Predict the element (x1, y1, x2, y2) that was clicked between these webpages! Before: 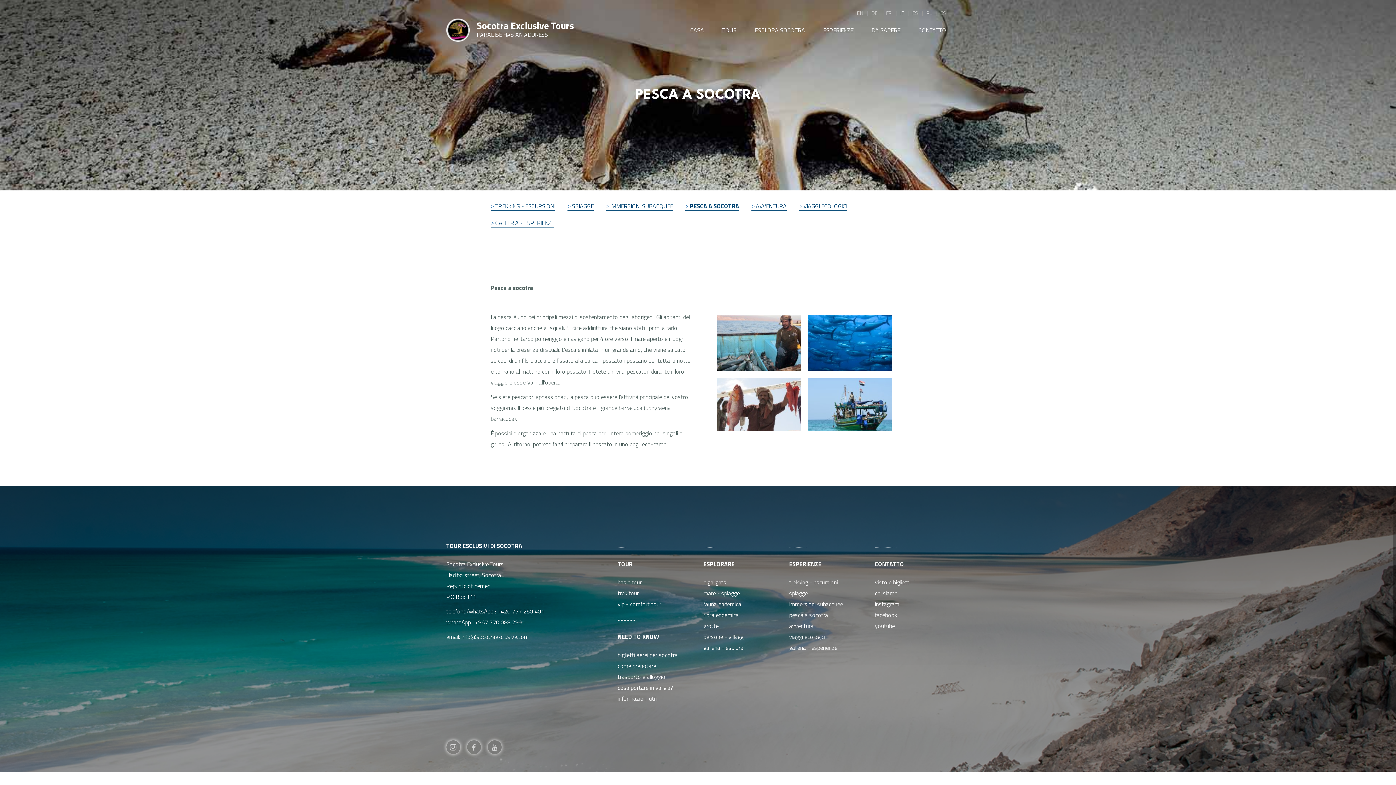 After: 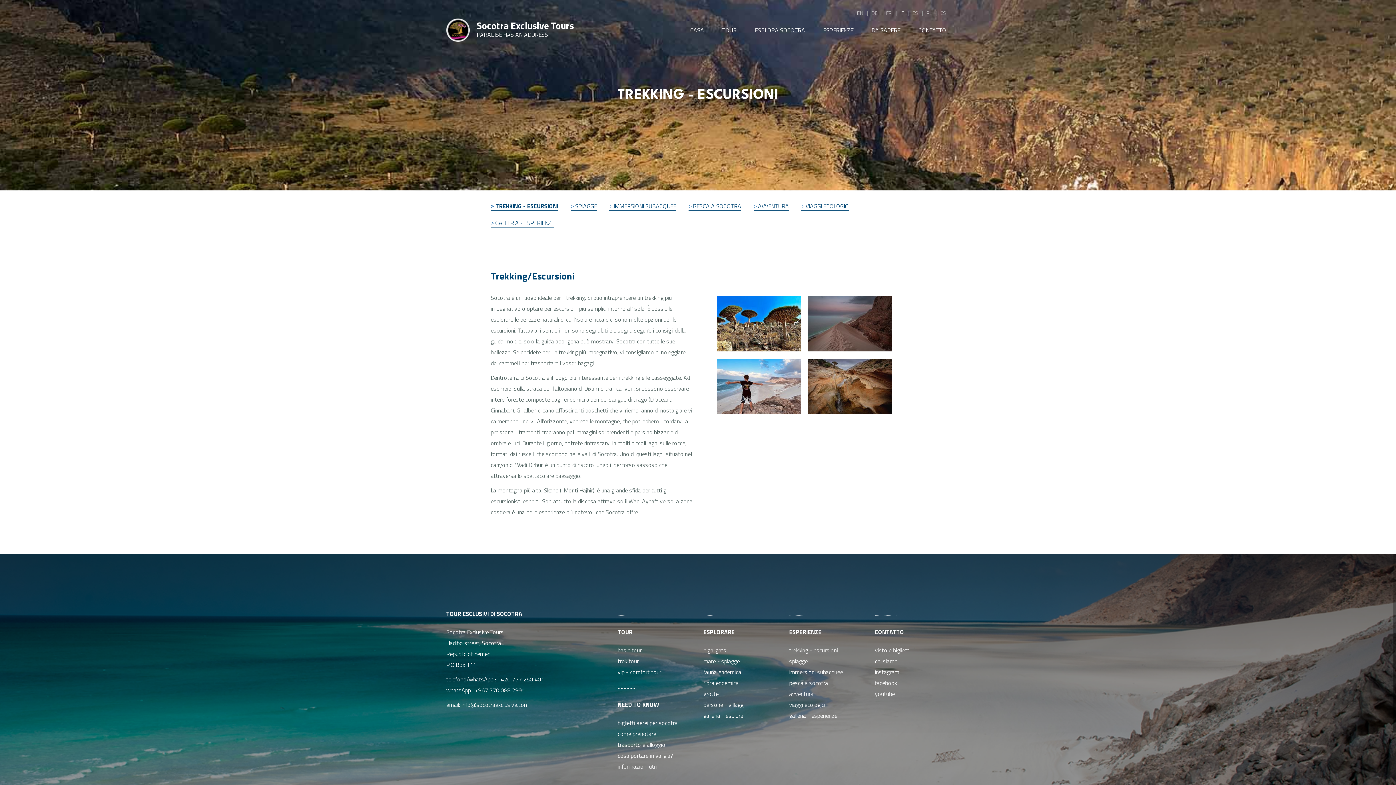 Action: label: trekking - escursioni bbox: (789, 578, 838, 587)